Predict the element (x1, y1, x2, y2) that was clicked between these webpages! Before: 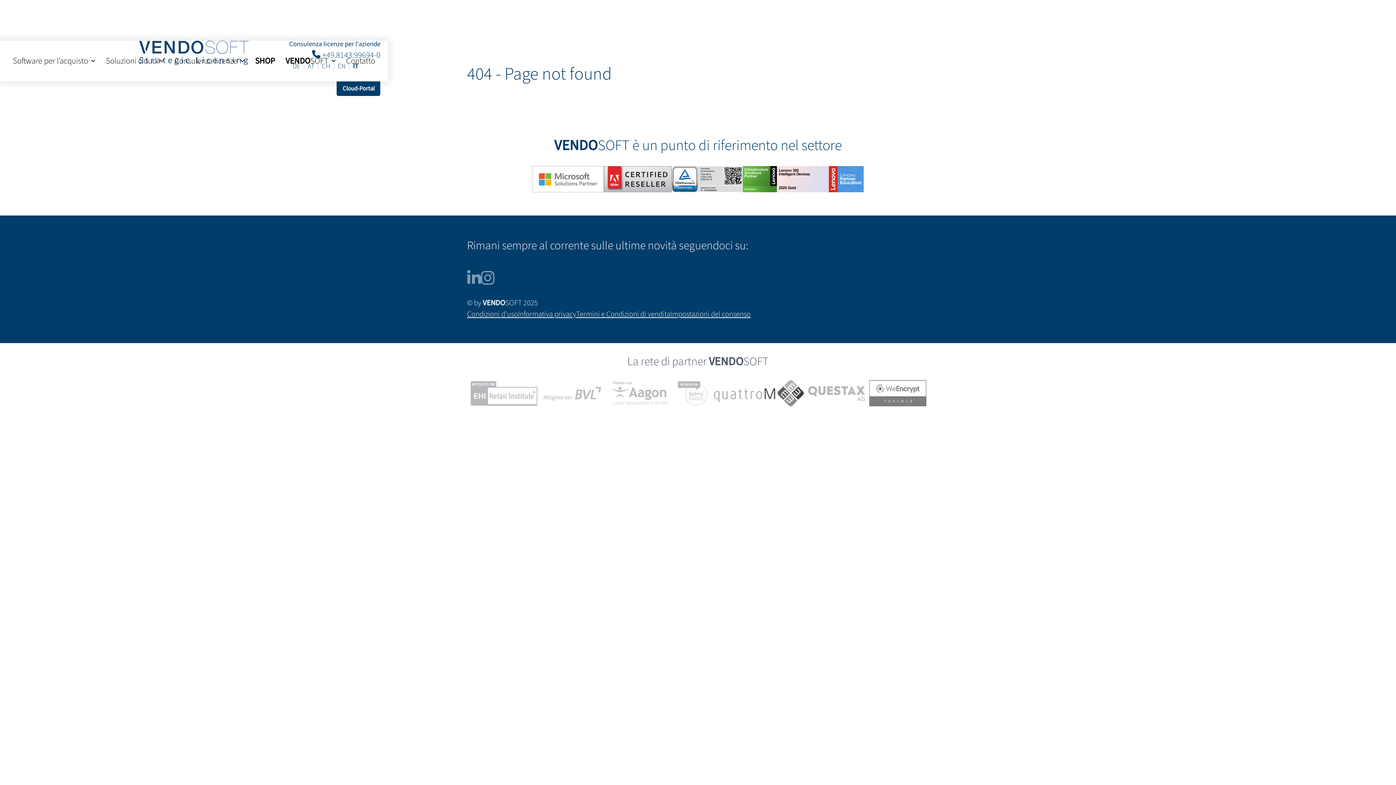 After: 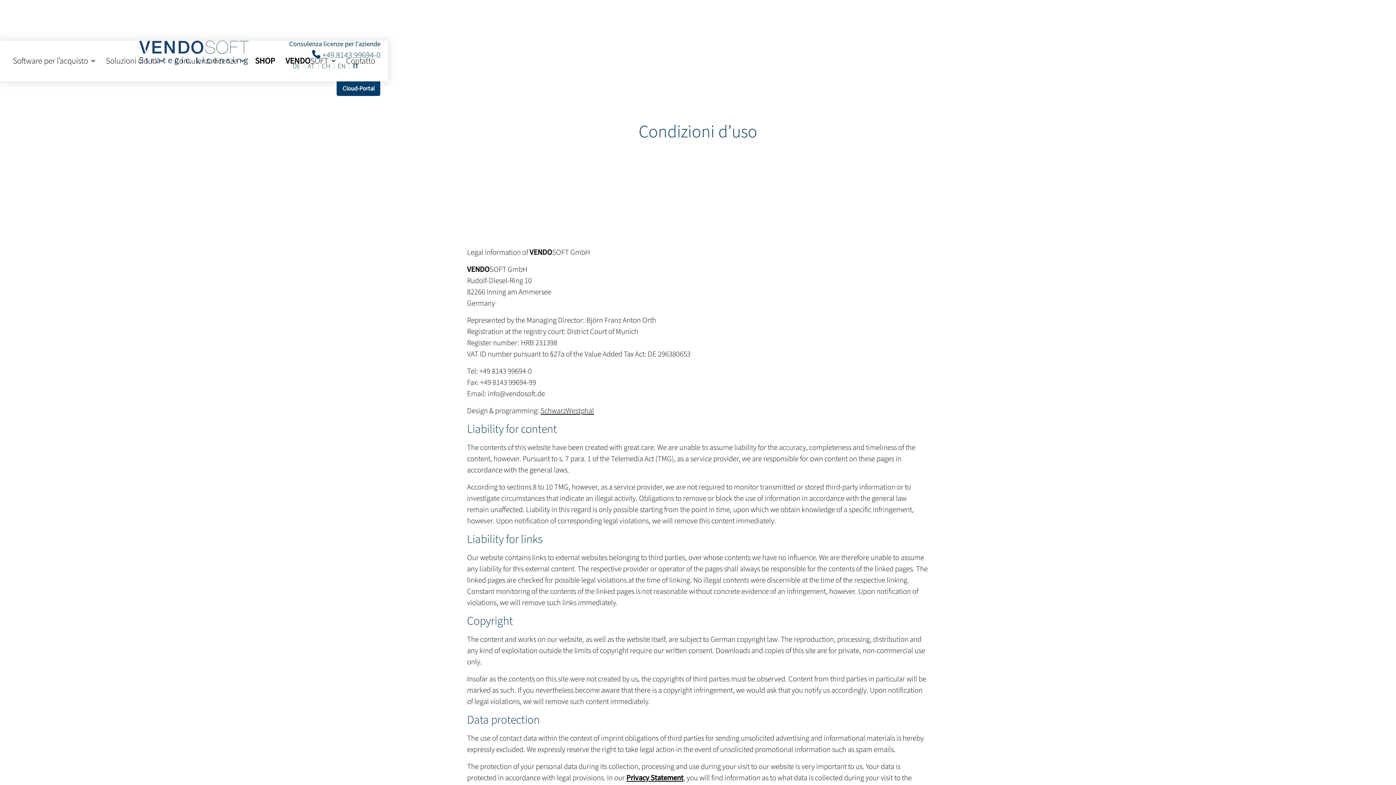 Action: bbox: (467, 308, 518, 320) label: Condizioni d'uso